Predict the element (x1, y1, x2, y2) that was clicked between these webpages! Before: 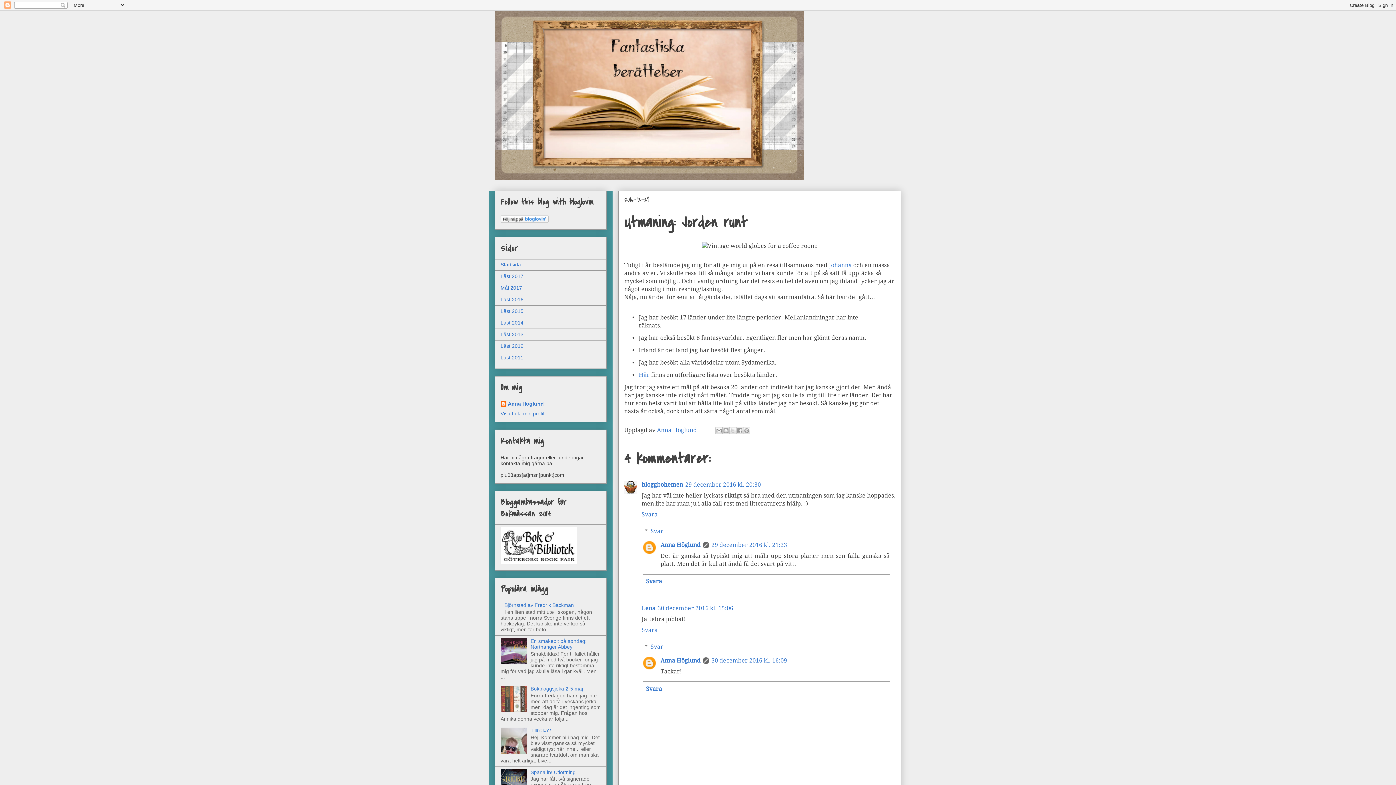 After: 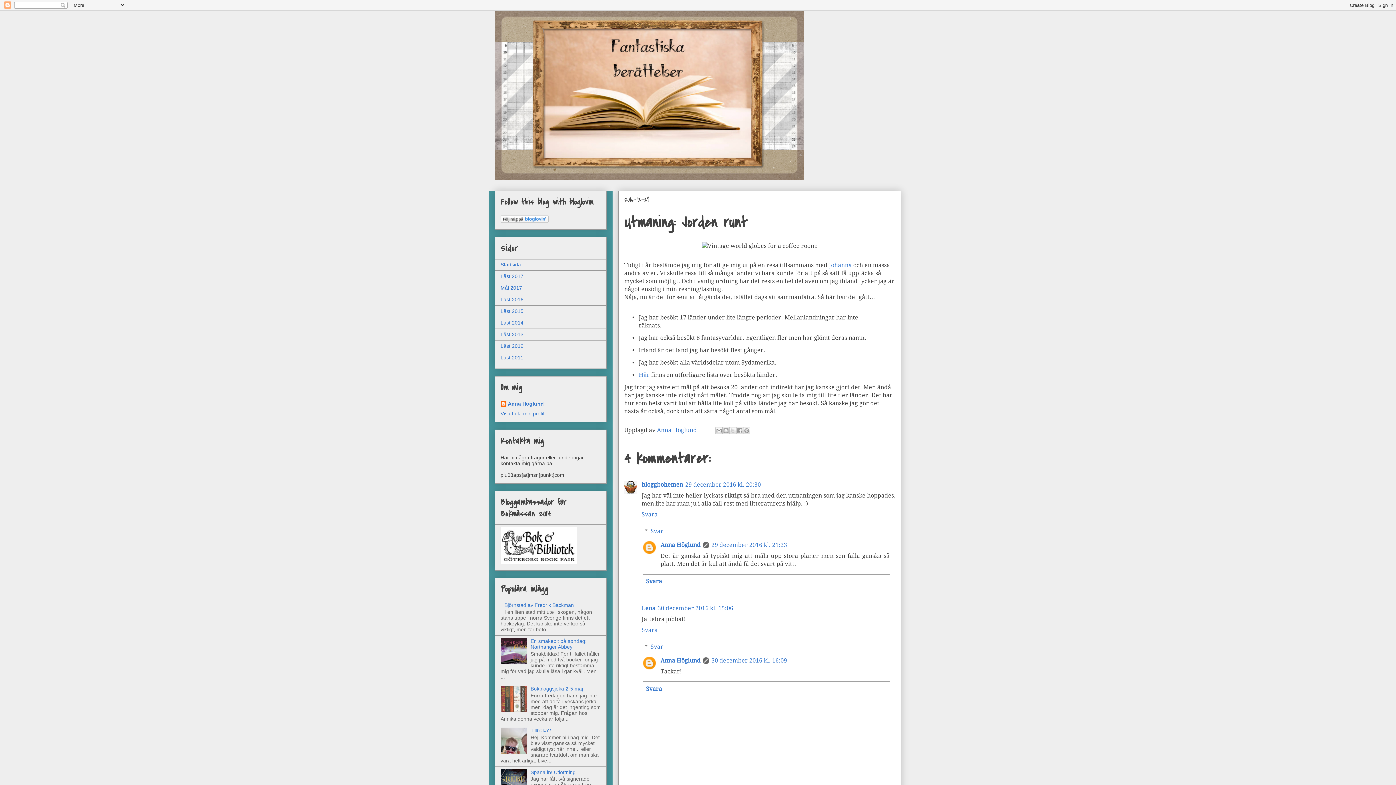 Action: bbox: (500, 749, 528, 755)